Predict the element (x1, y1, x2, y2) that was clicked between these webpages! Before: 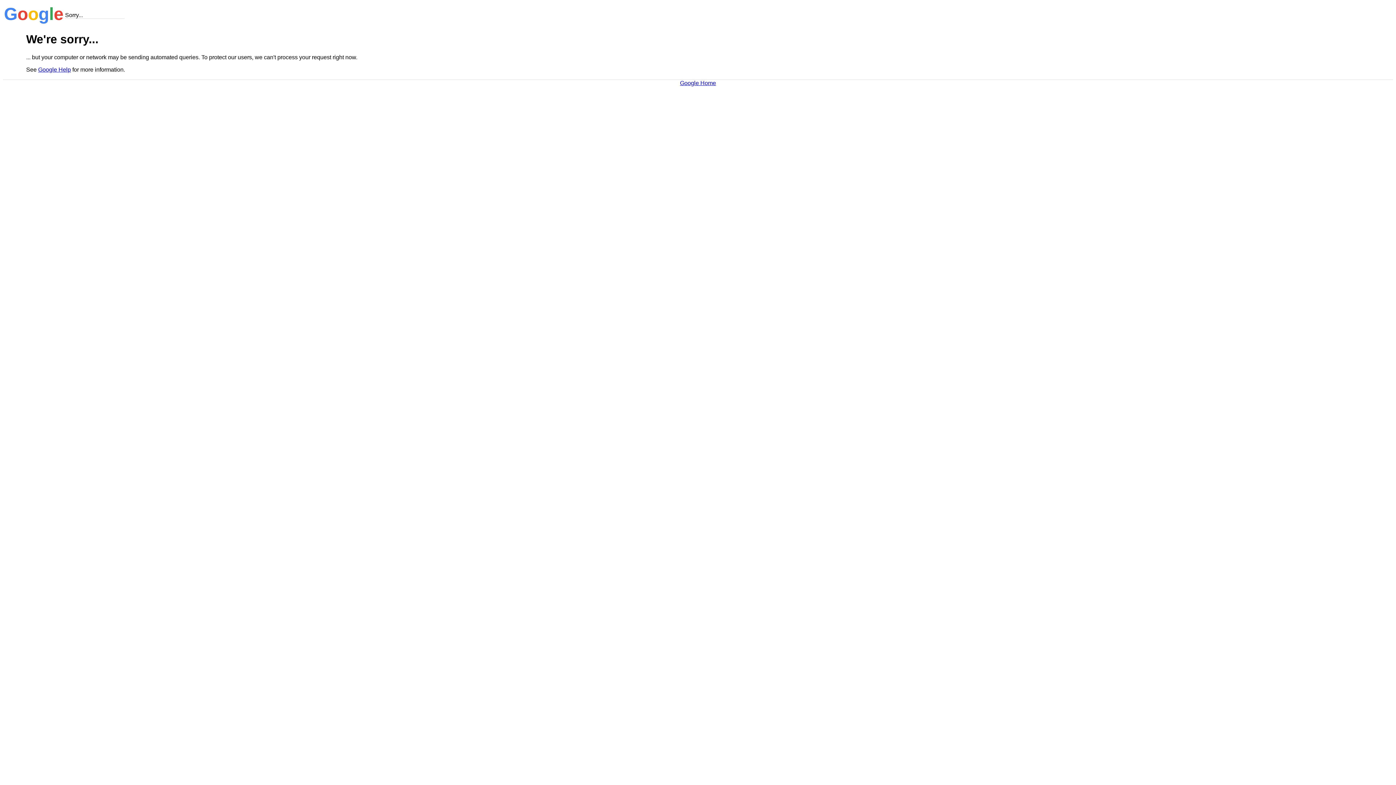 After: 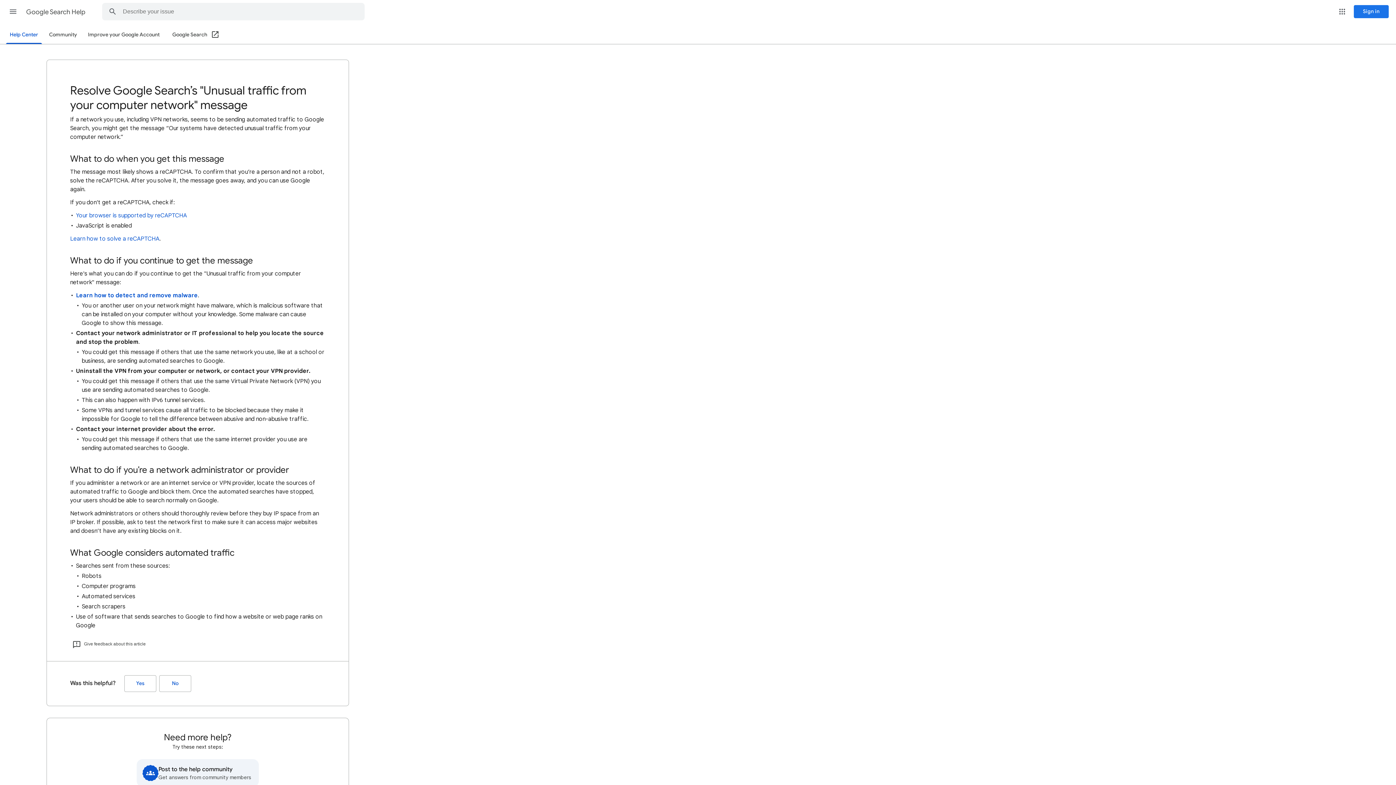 Action: bbox: (38, 66, 70, 72) label: Google Help